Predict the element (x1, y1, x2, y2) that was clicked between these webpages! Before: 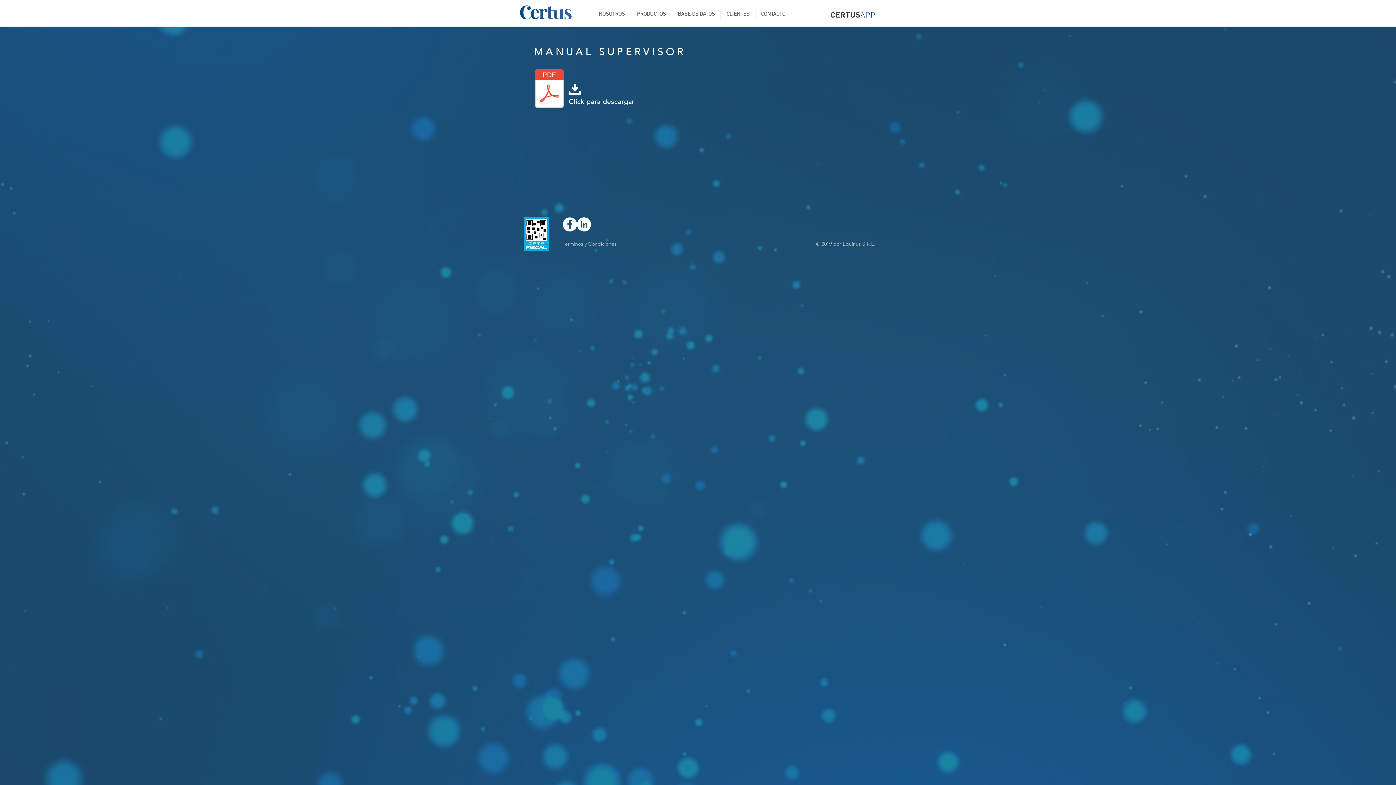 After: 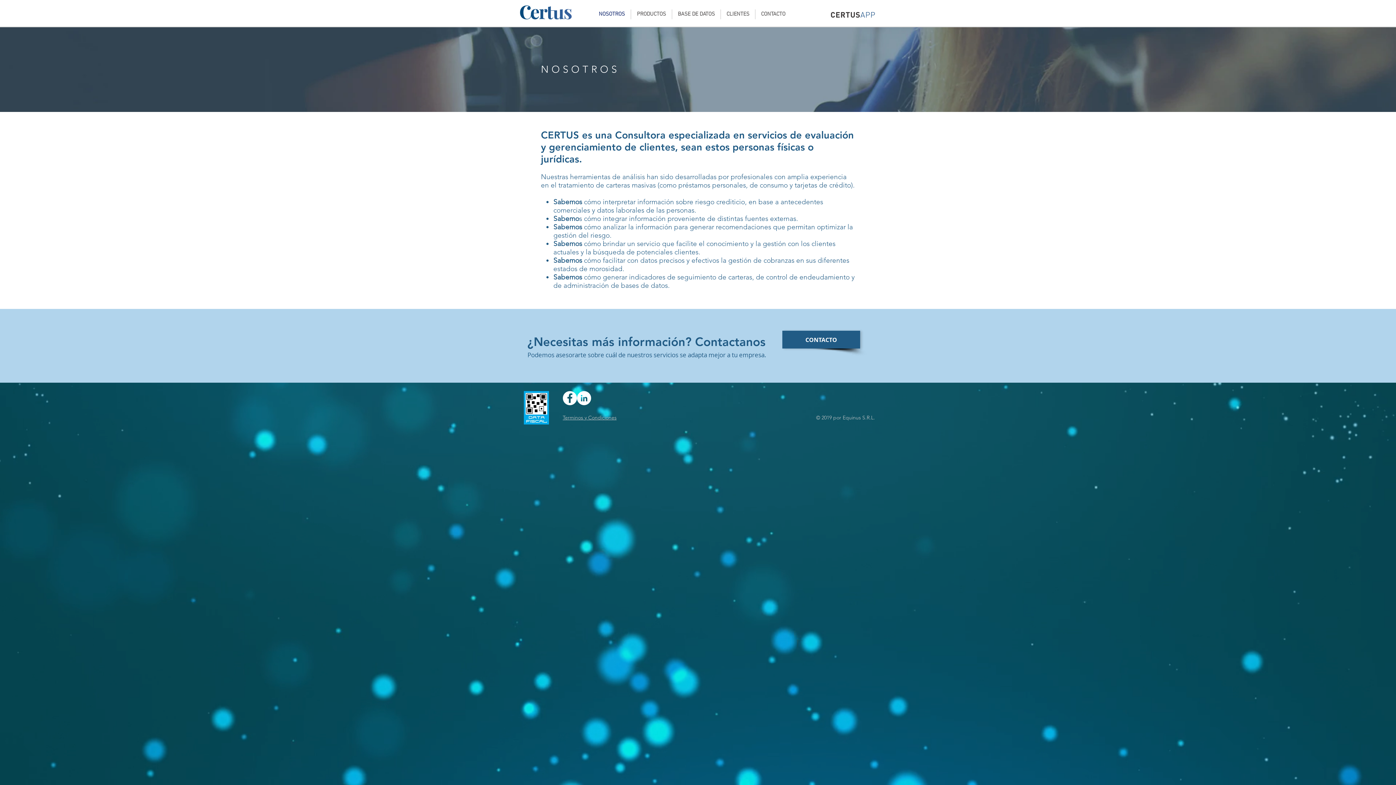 Action: bbox: (593, 9, 630, 19) label: NOSOTROS